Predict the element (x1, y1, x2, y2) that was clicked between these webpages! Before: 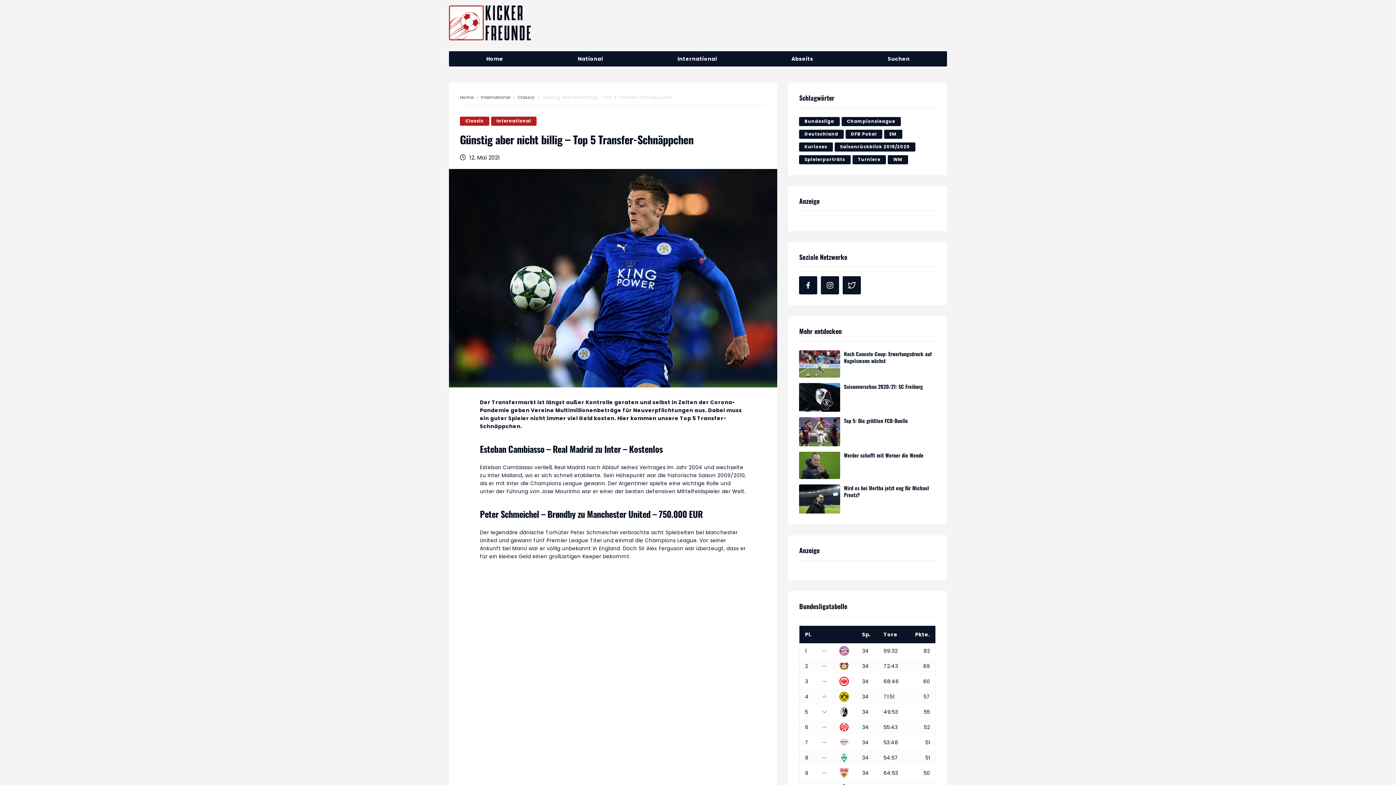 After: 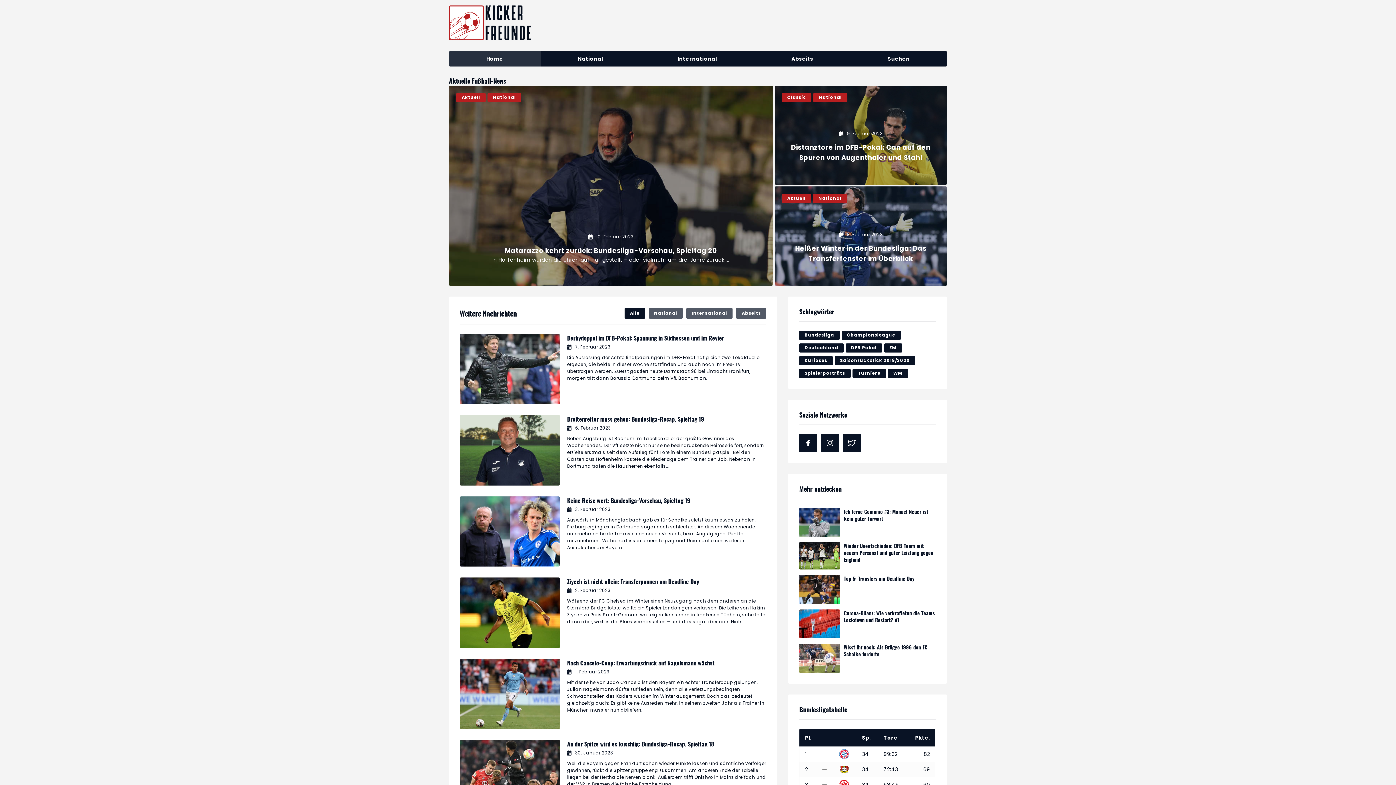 Action: label: Home bbox: (460, 93, 473, 100)